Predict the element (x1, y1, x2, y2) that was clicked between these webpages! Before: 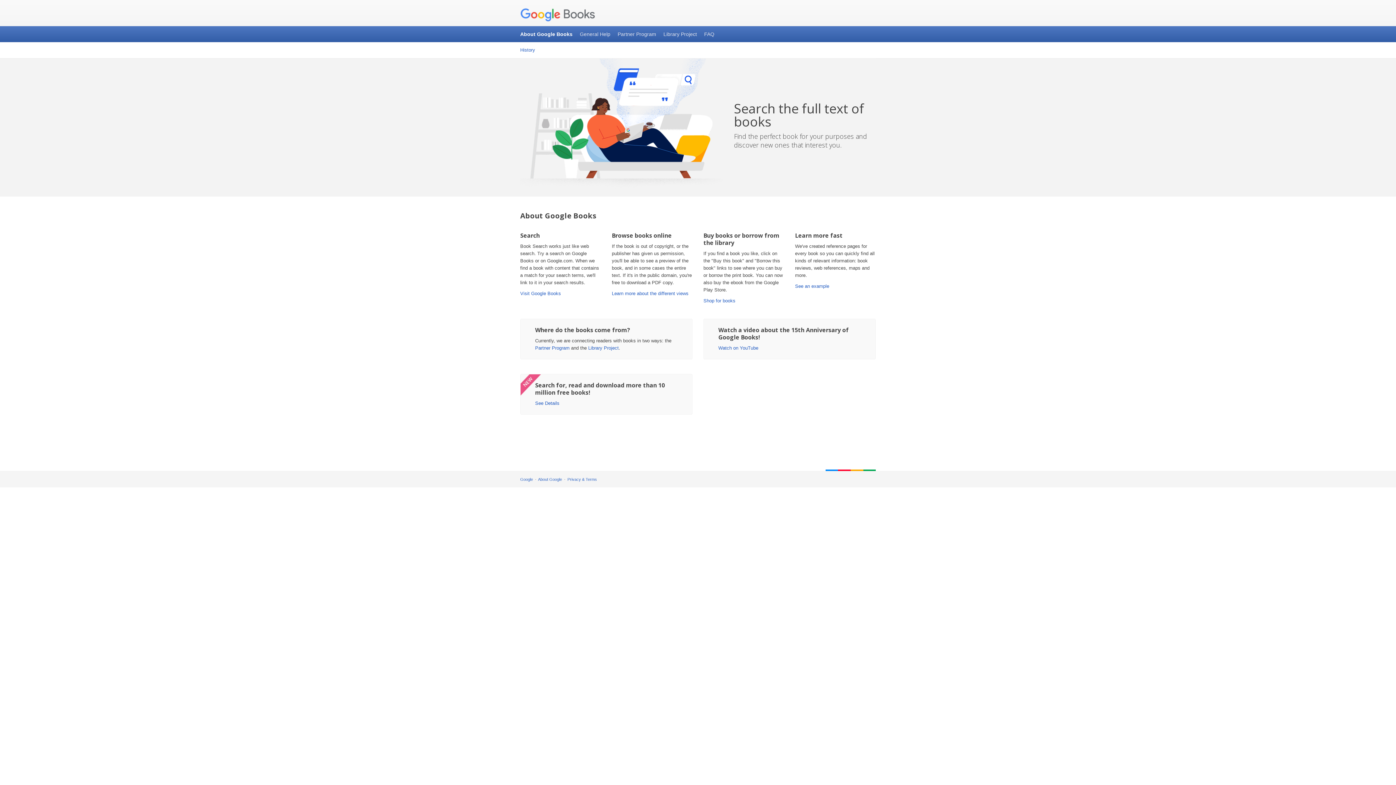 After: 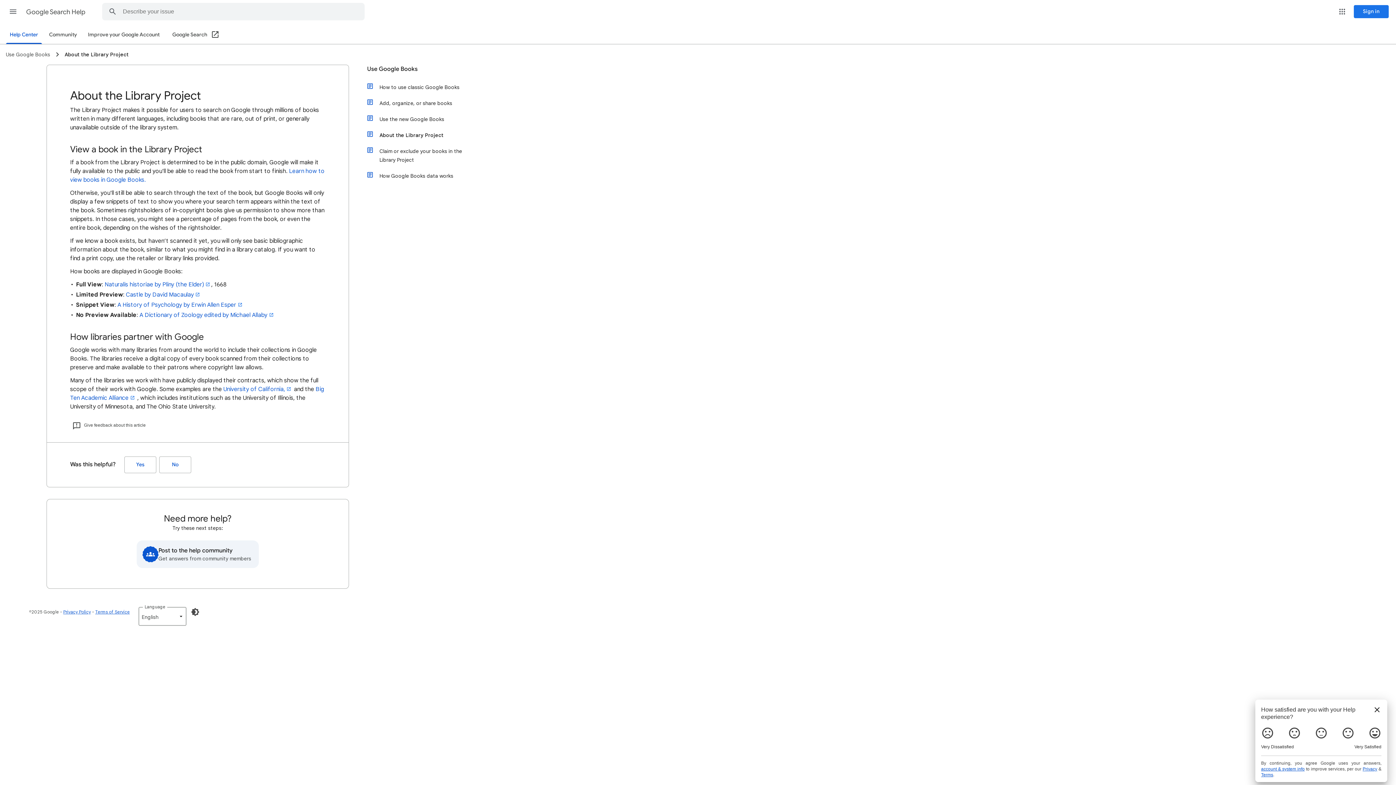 Action: bbox: (663, 28, 697, 40) label: Library Project